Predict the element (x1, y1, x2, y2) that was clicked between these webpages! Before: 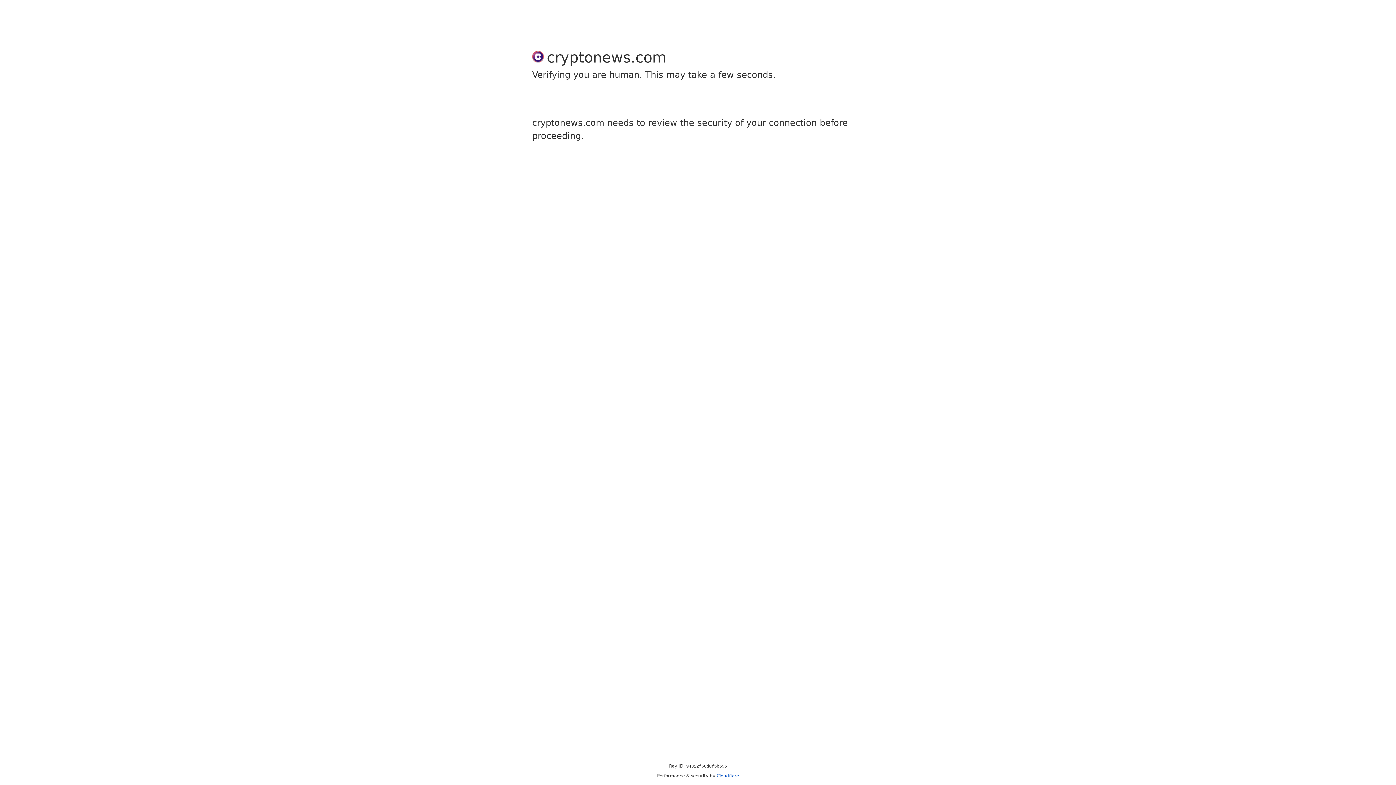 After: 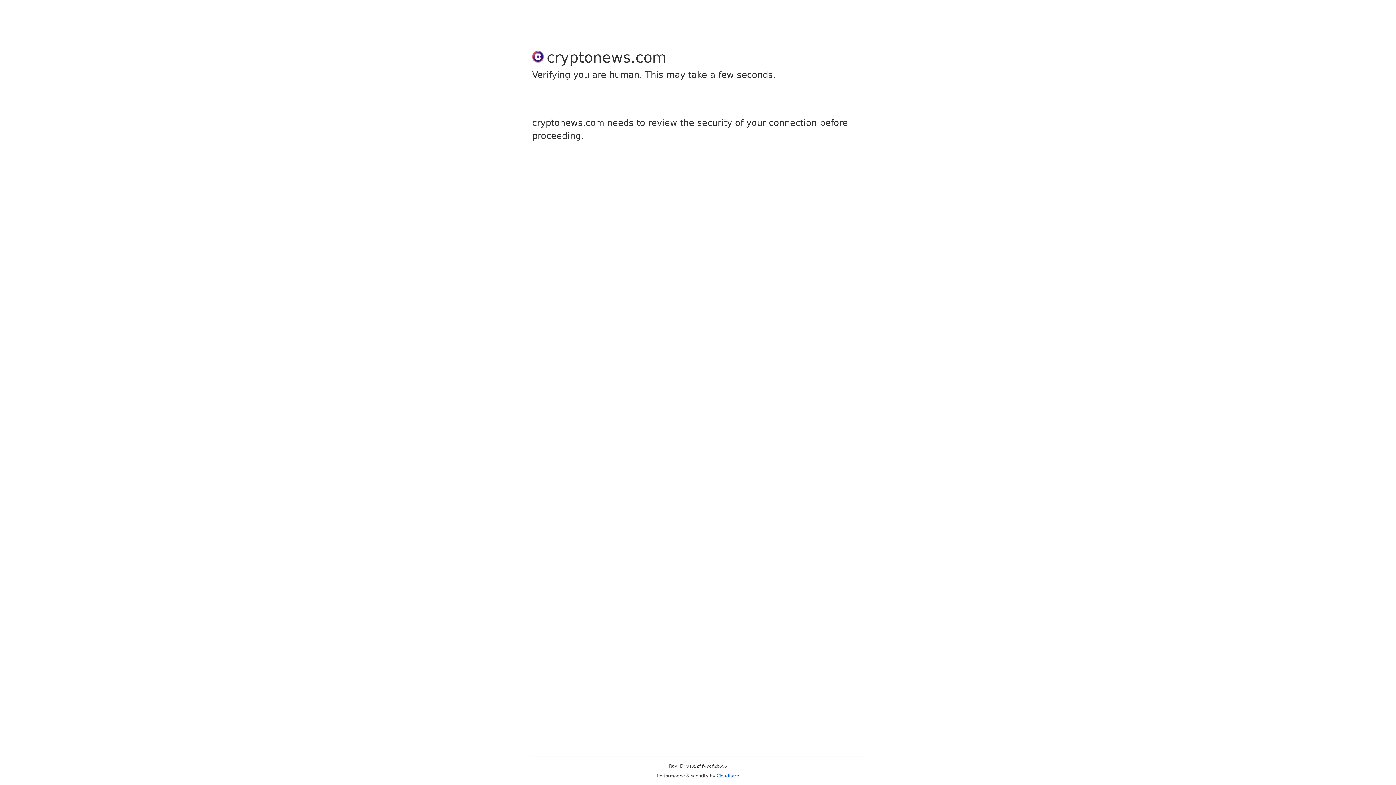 Action: bbox: (716, 773, 739, 778) label: Cloudflare